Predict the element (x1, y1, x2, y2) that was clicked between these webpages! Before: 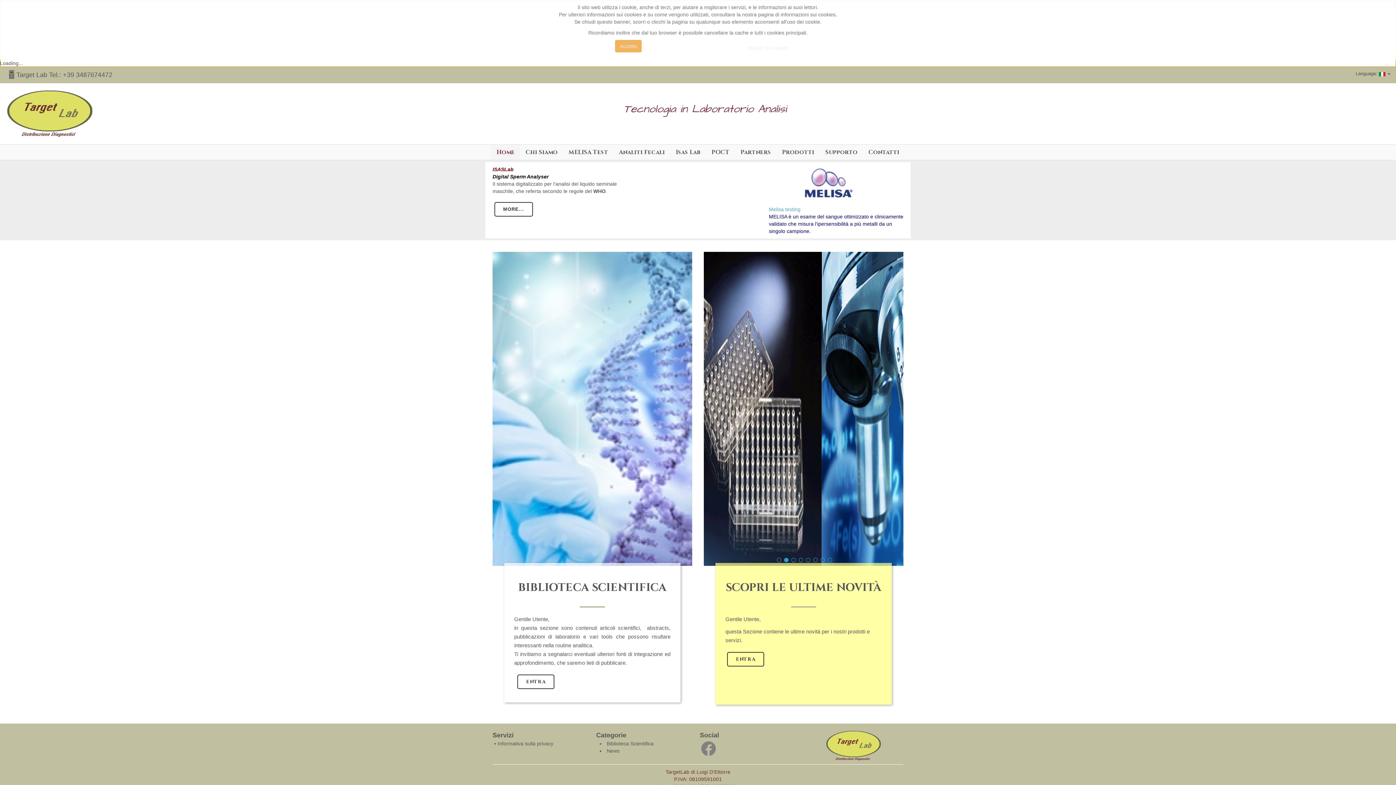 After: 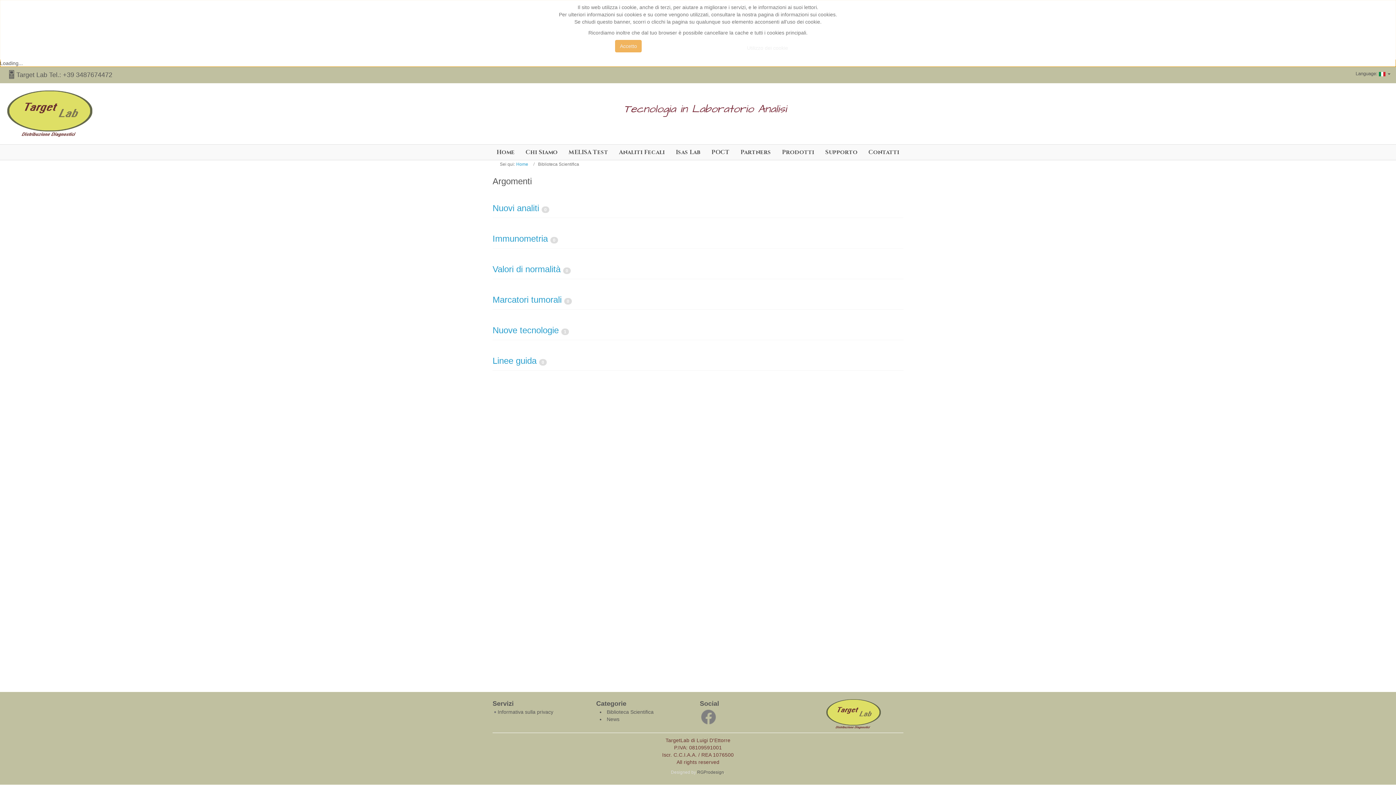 Action: label: Biblioteca Scientifica bbox: (606, 741, 653, 746)